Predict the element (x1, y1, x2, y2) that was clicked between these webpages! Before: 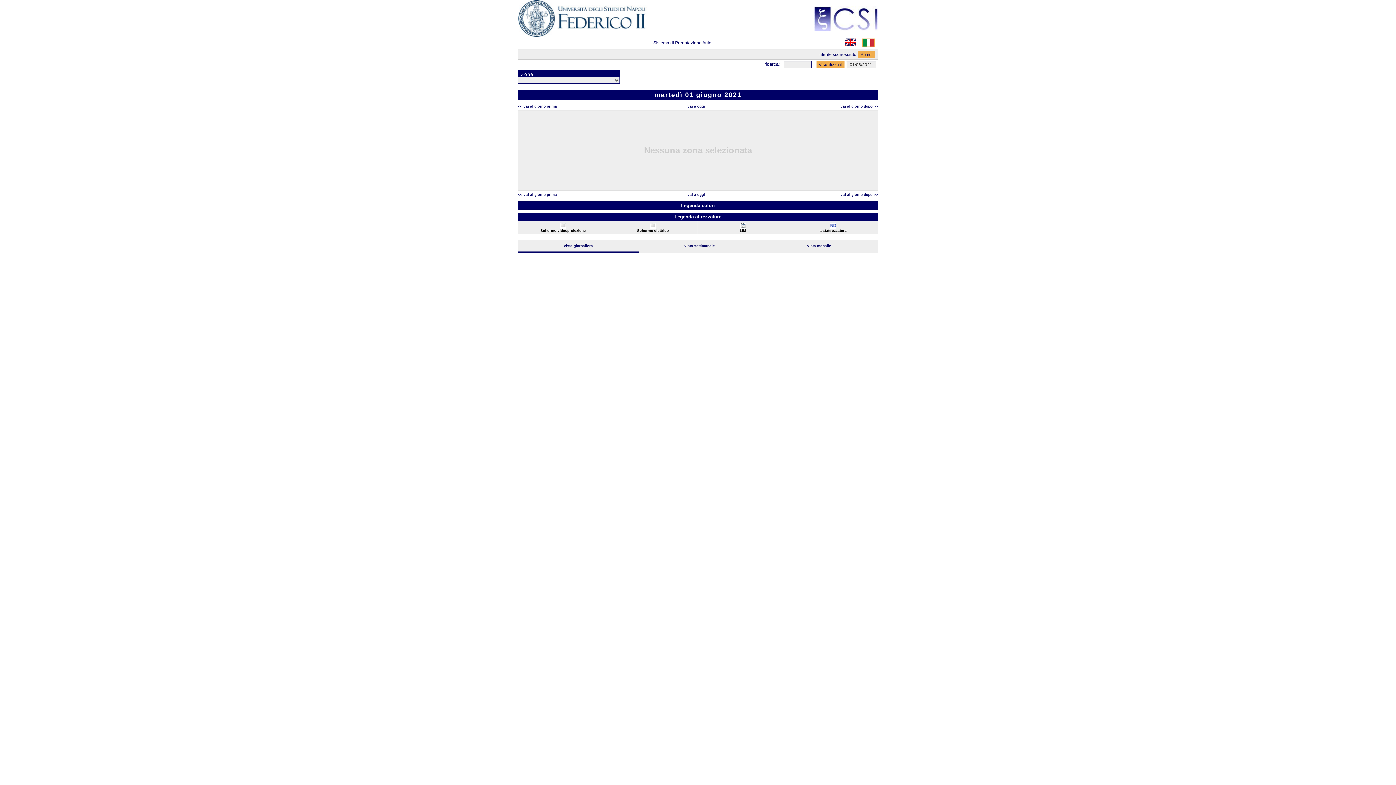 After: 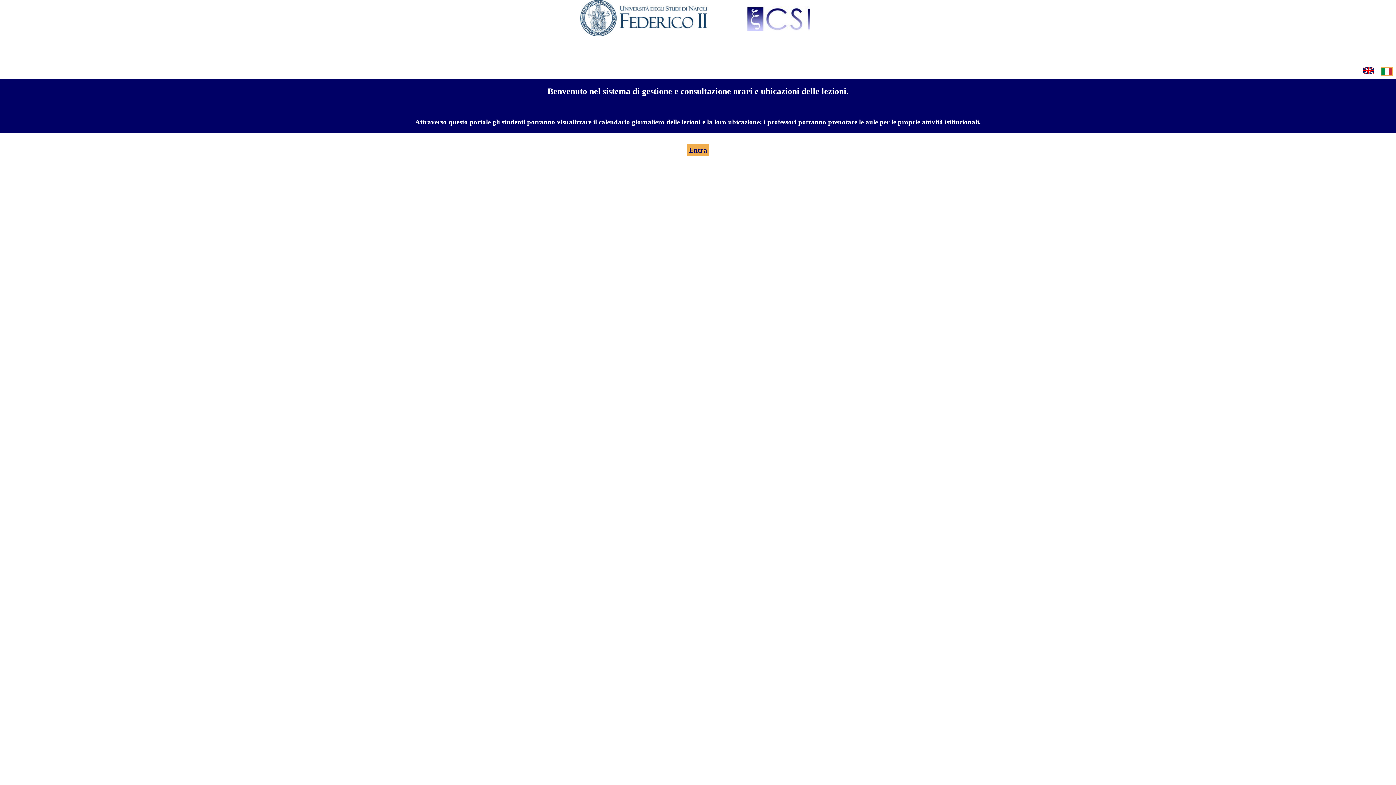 Action: bbox: (653, 40, 711, 45) label: Sistema di Prenotazione Aule